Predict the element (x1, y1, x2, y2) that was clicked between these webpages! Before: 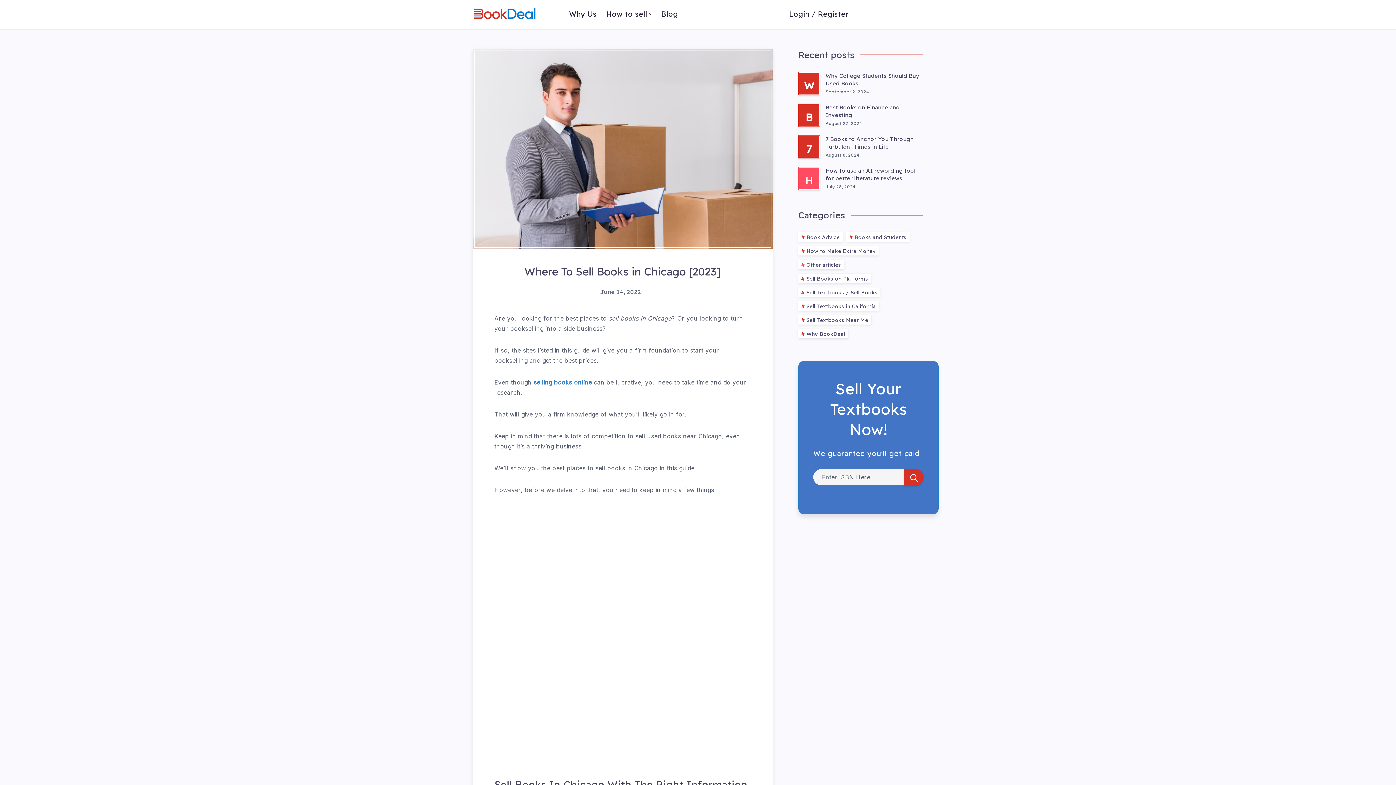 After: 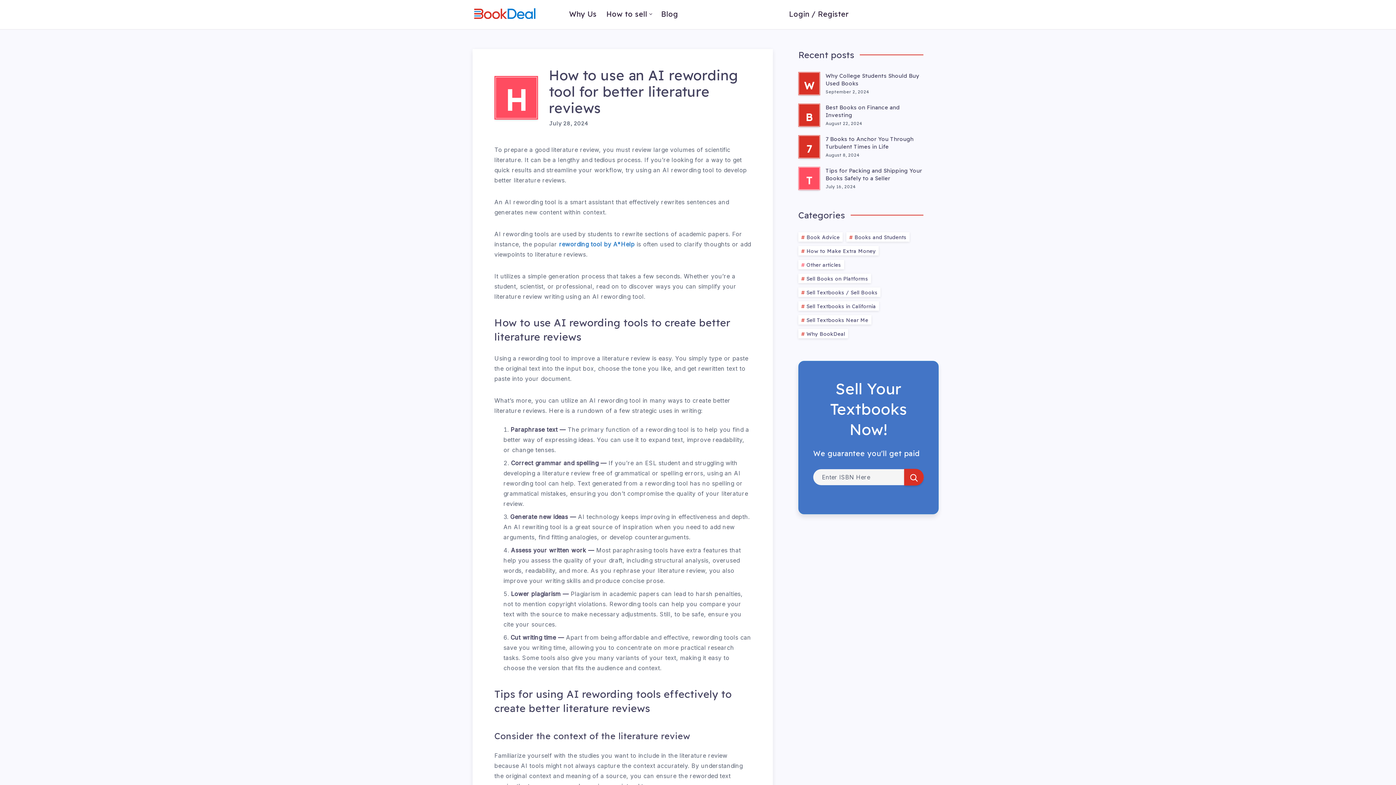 Action: label: H bbox: (798, 166, 820, 190)